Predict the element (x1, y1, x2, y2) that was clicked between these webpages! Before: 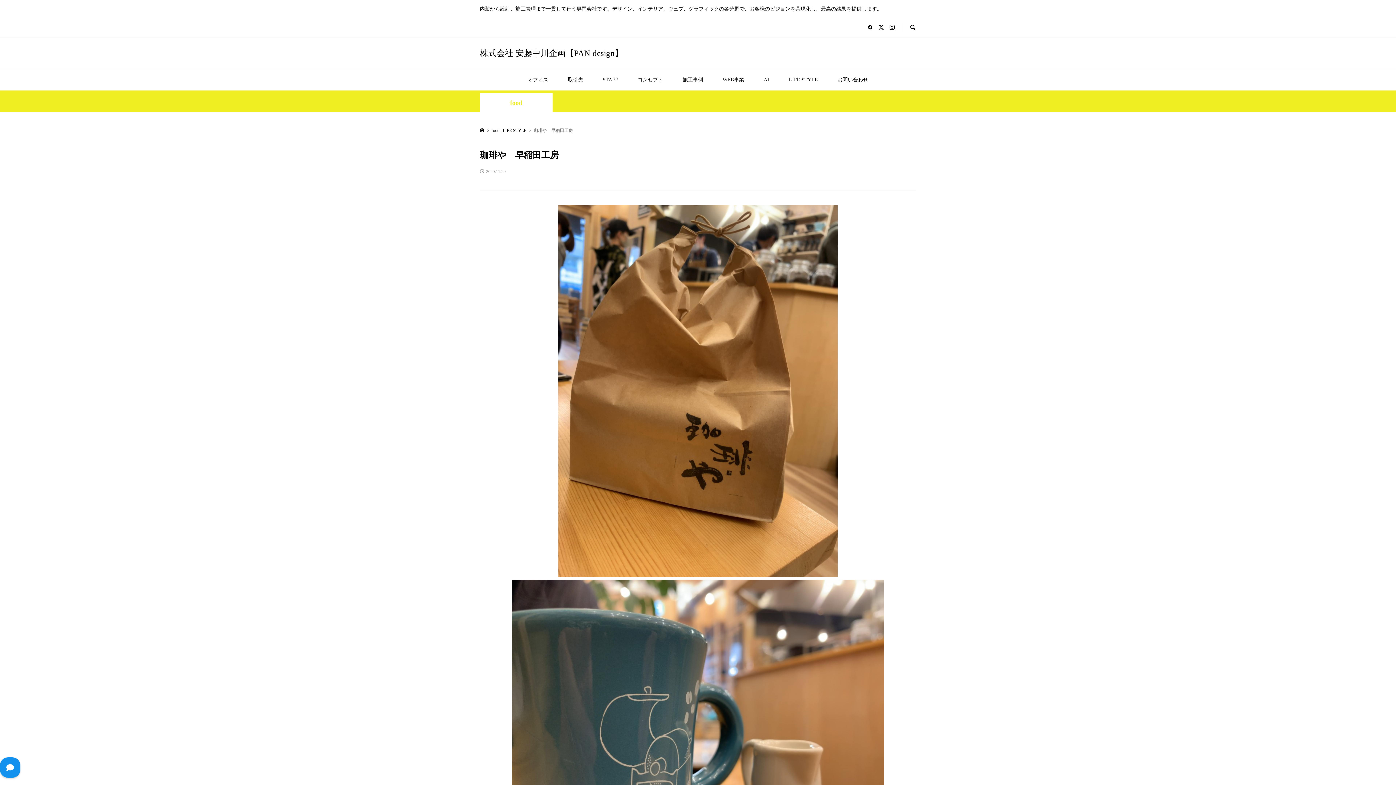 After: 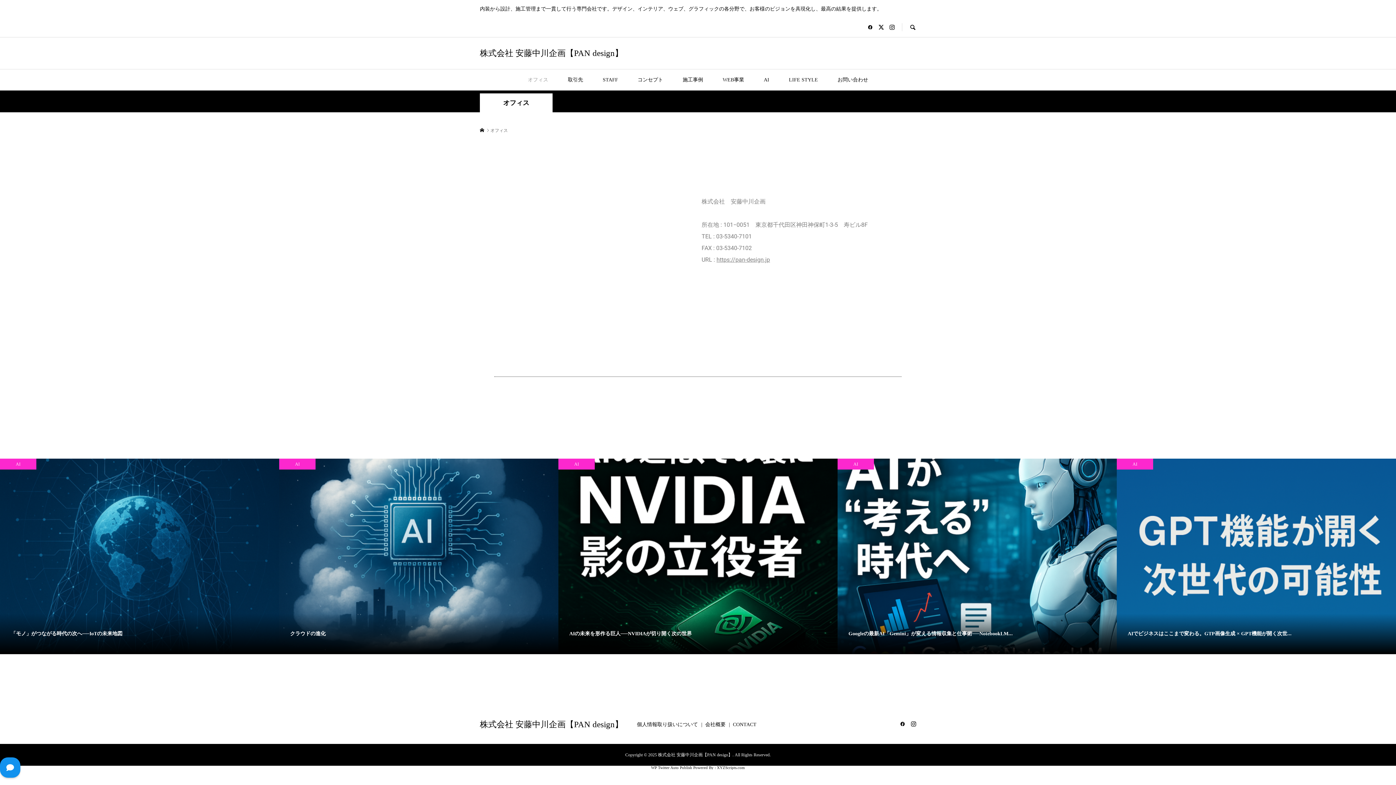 Action: bbox: (518, 69, 557, 90) label: オフィス